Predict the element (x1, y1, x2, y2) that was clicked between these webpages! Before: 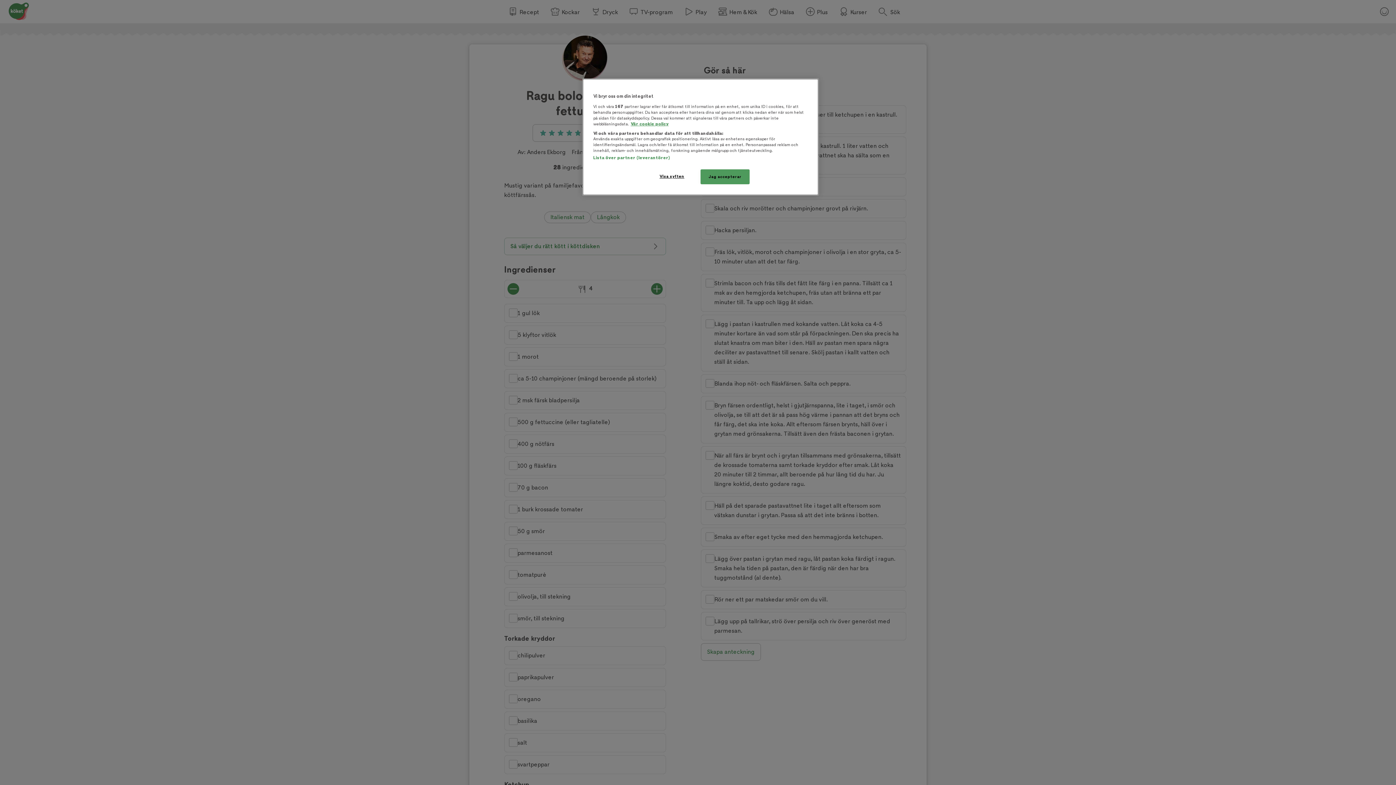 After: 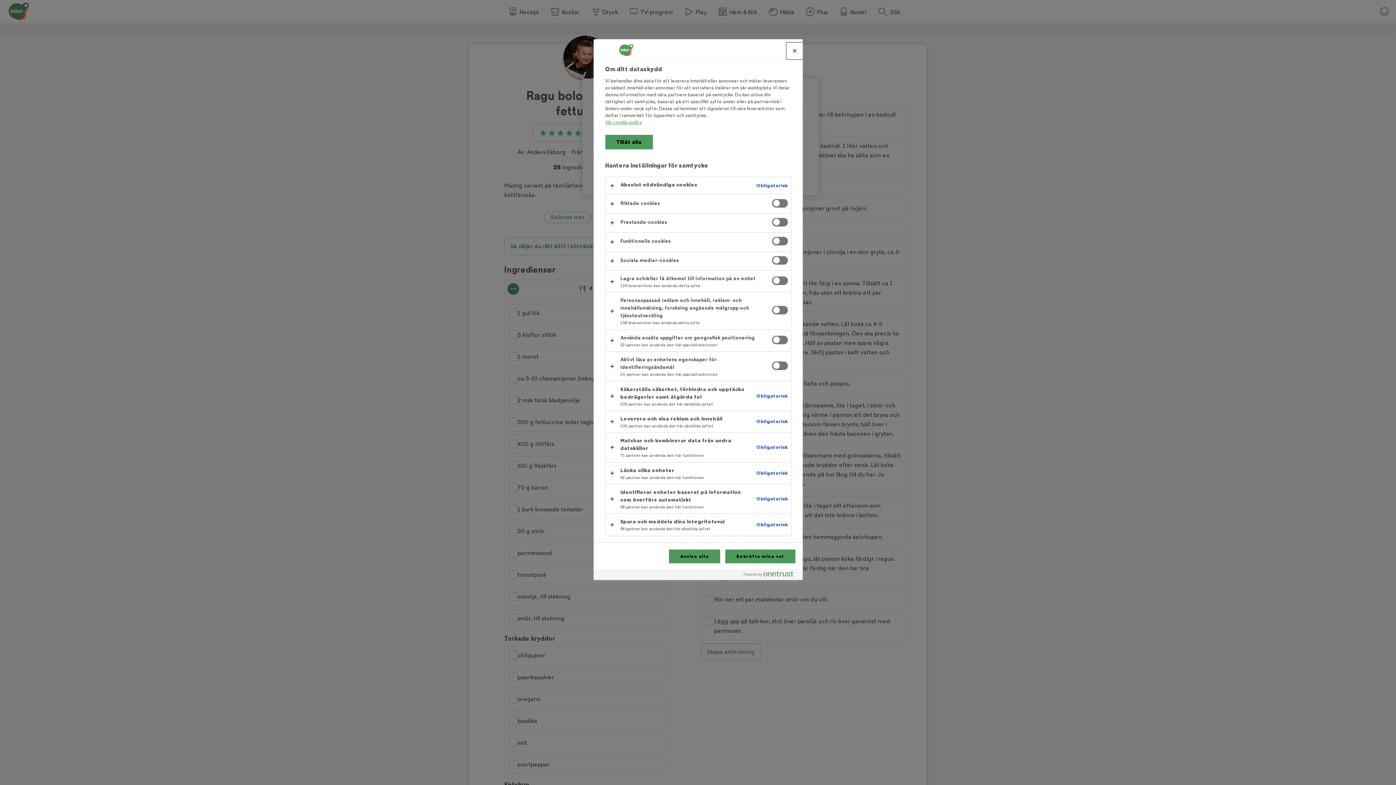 Action: bbox: (647, 169, 696, 183) label: Visa syften